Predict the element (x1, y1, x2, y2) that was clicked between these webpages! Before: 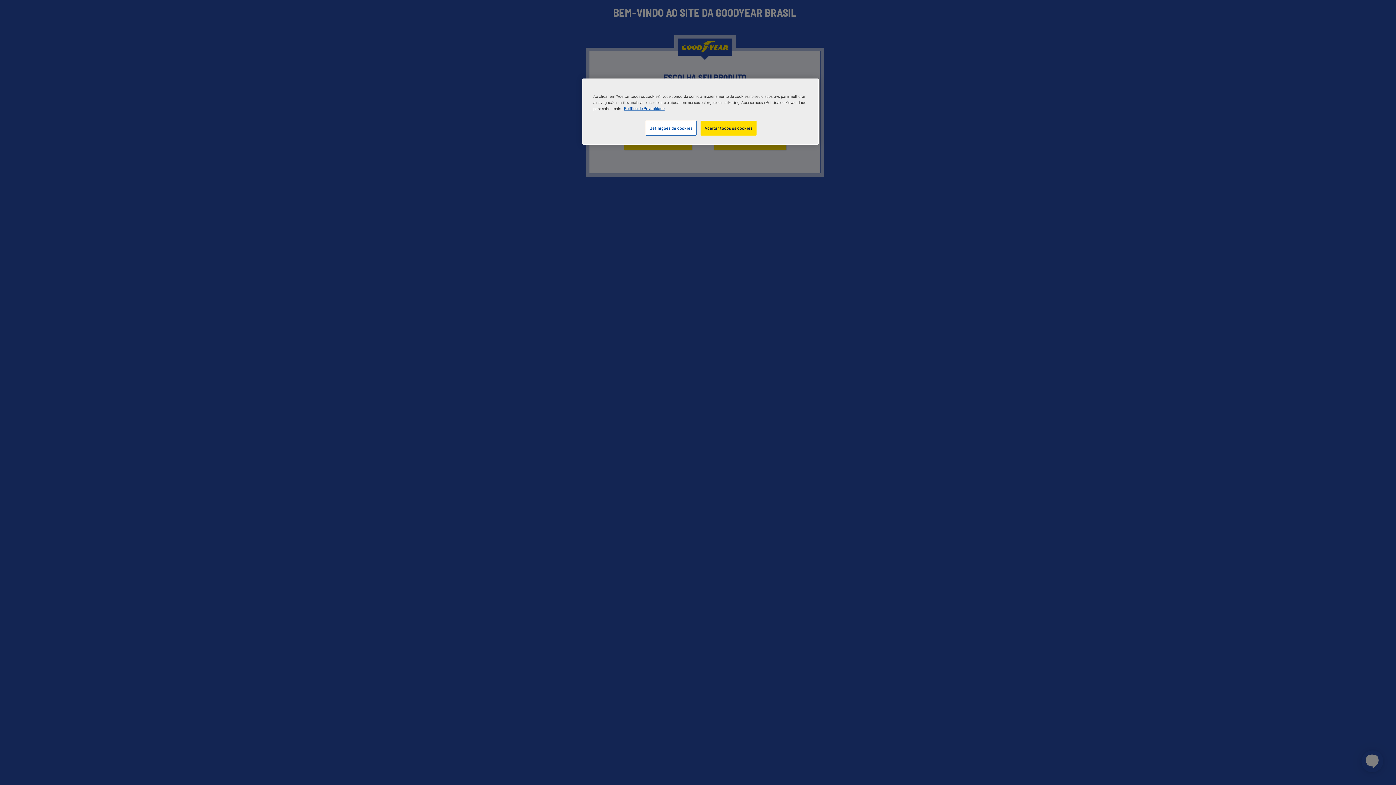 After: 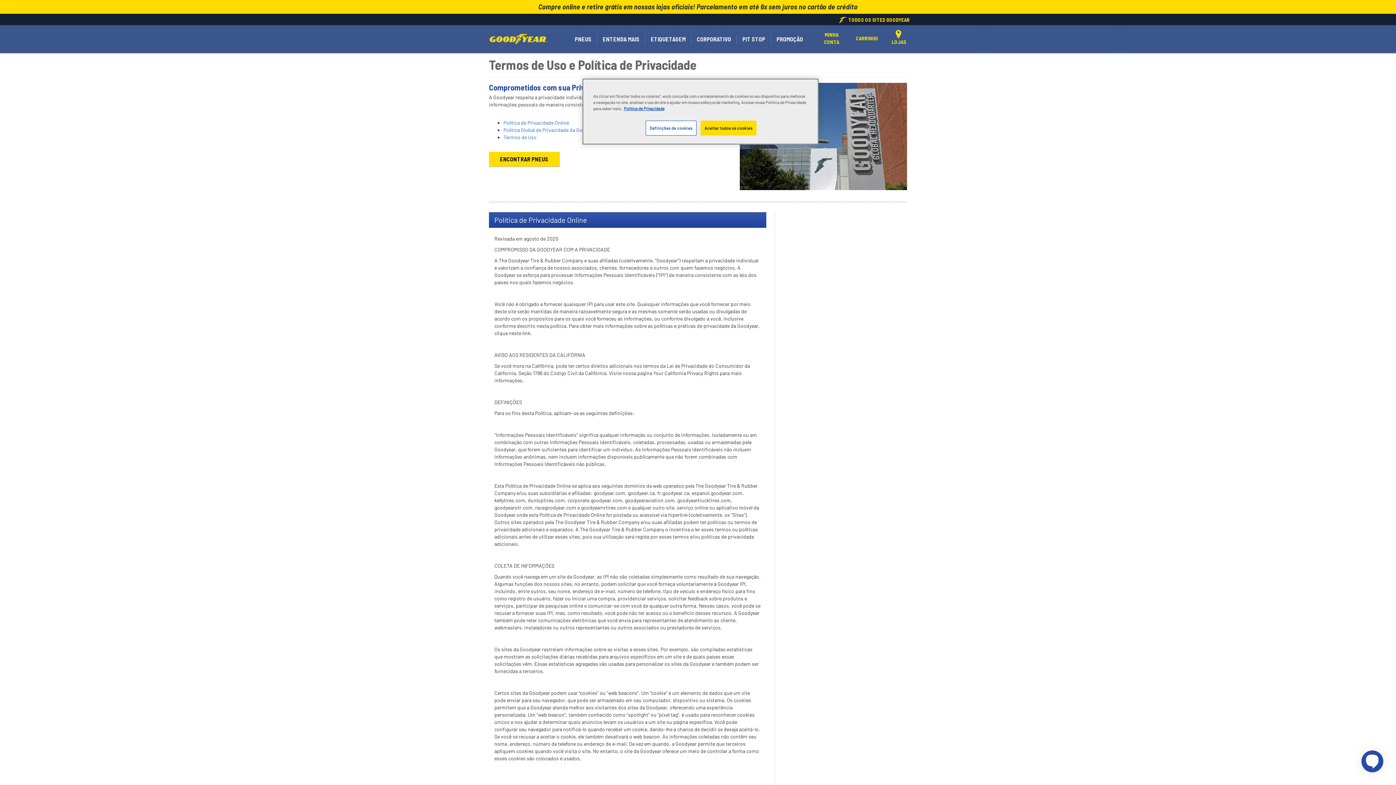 Action: label: Mais informações sobre a sua privacidade bbox: (624, 106, 664, 110)